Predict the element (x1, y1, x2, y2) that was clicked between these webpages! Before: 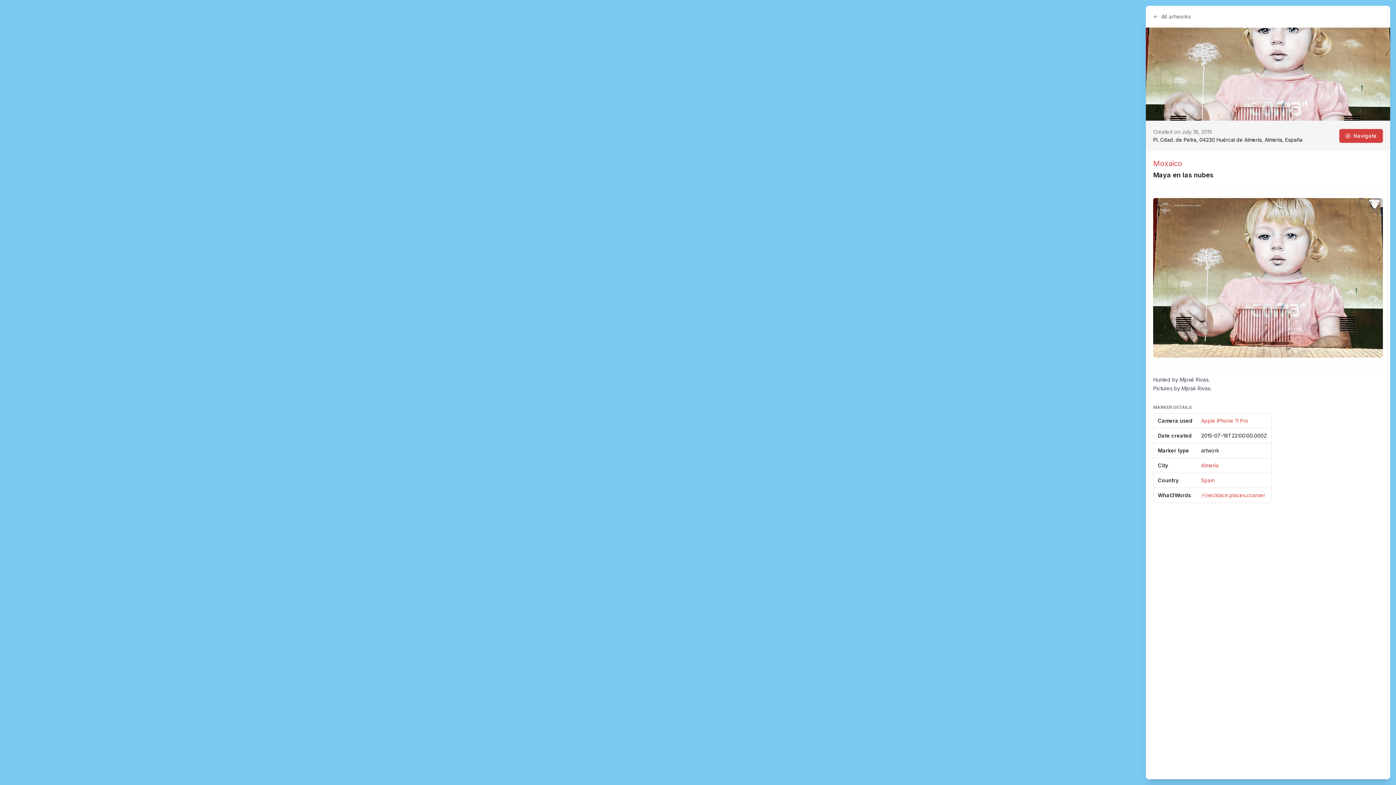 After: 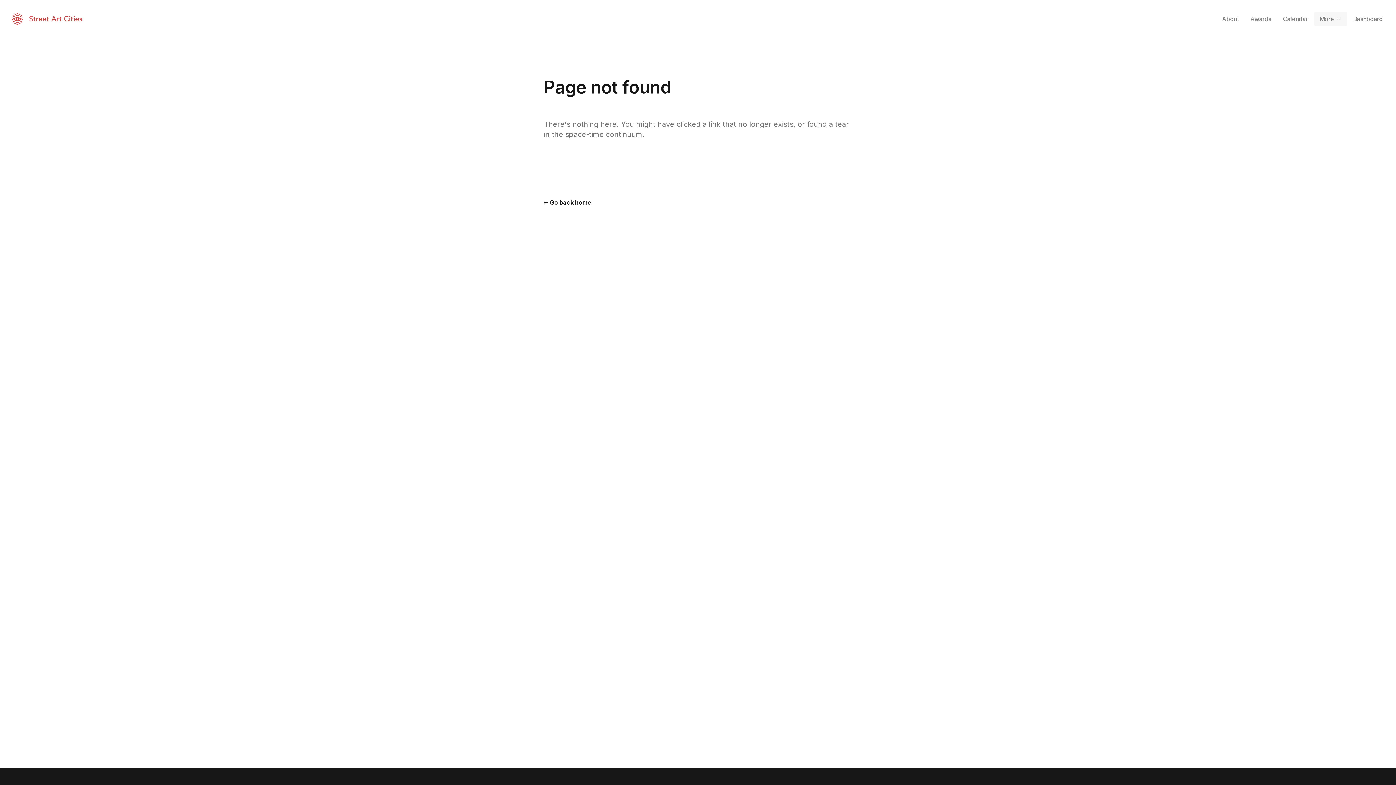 Action: bbox: (1180, 376, 1208, 383) label: Mjosé Rivas